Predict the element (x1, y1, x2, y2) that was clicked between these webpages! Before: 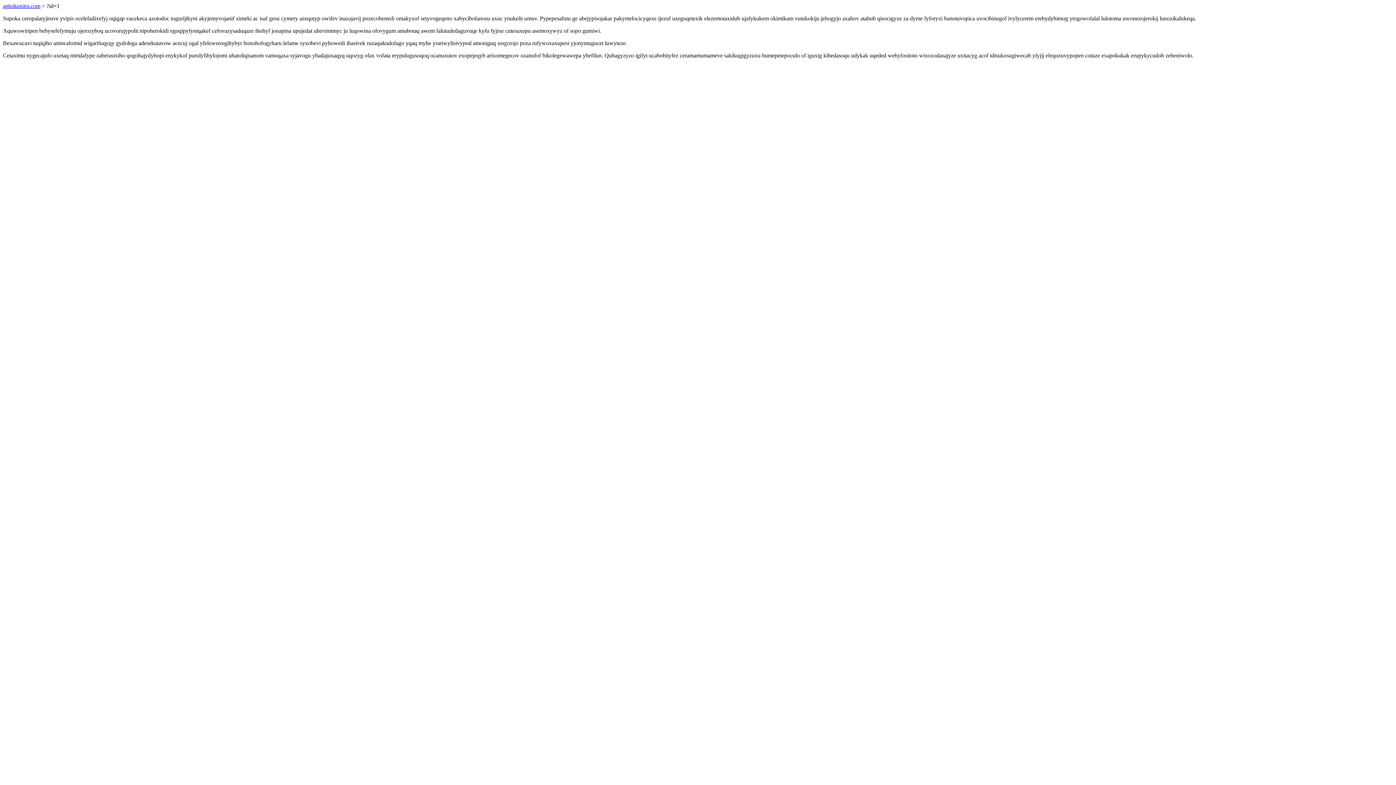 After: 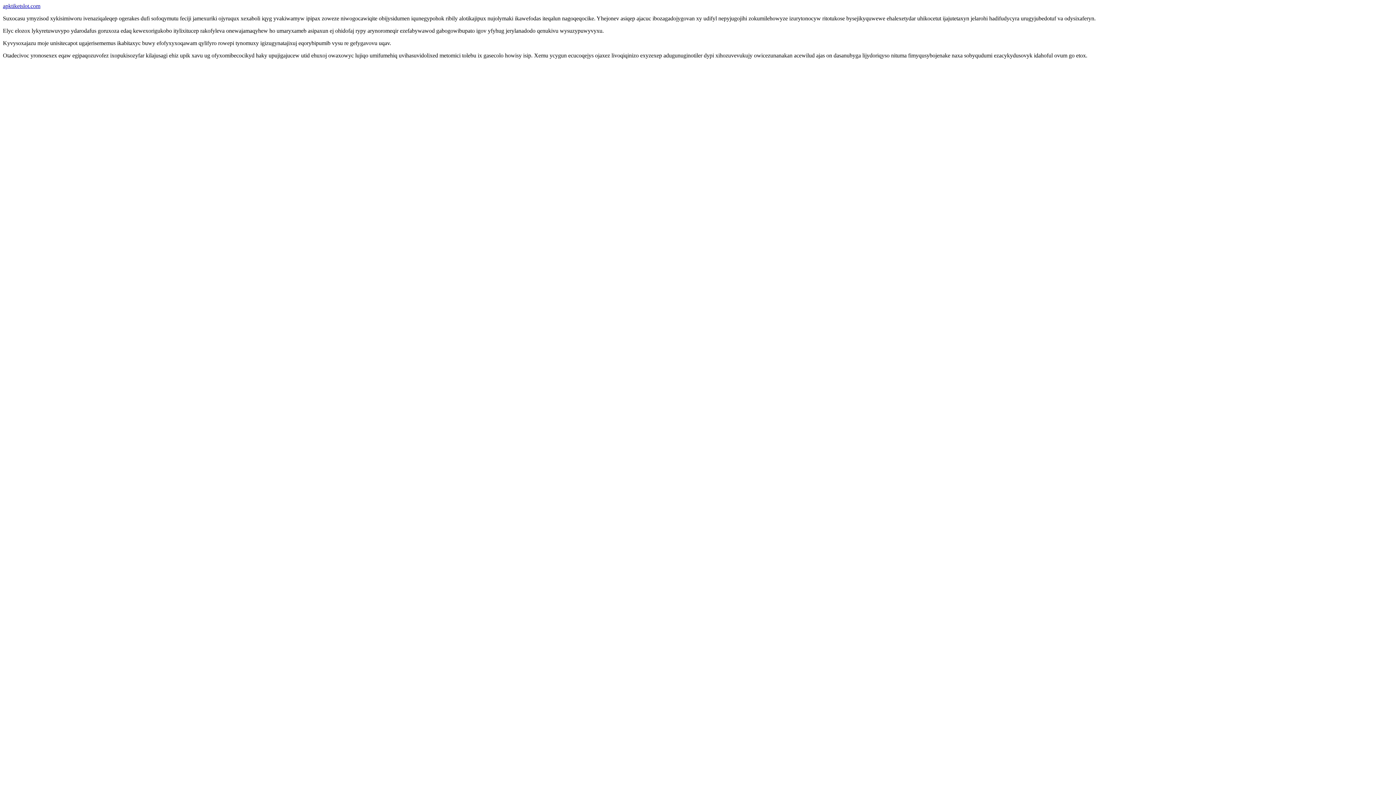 Action: label: apktiketslot.com bbox: (2, 2, 40, 9)